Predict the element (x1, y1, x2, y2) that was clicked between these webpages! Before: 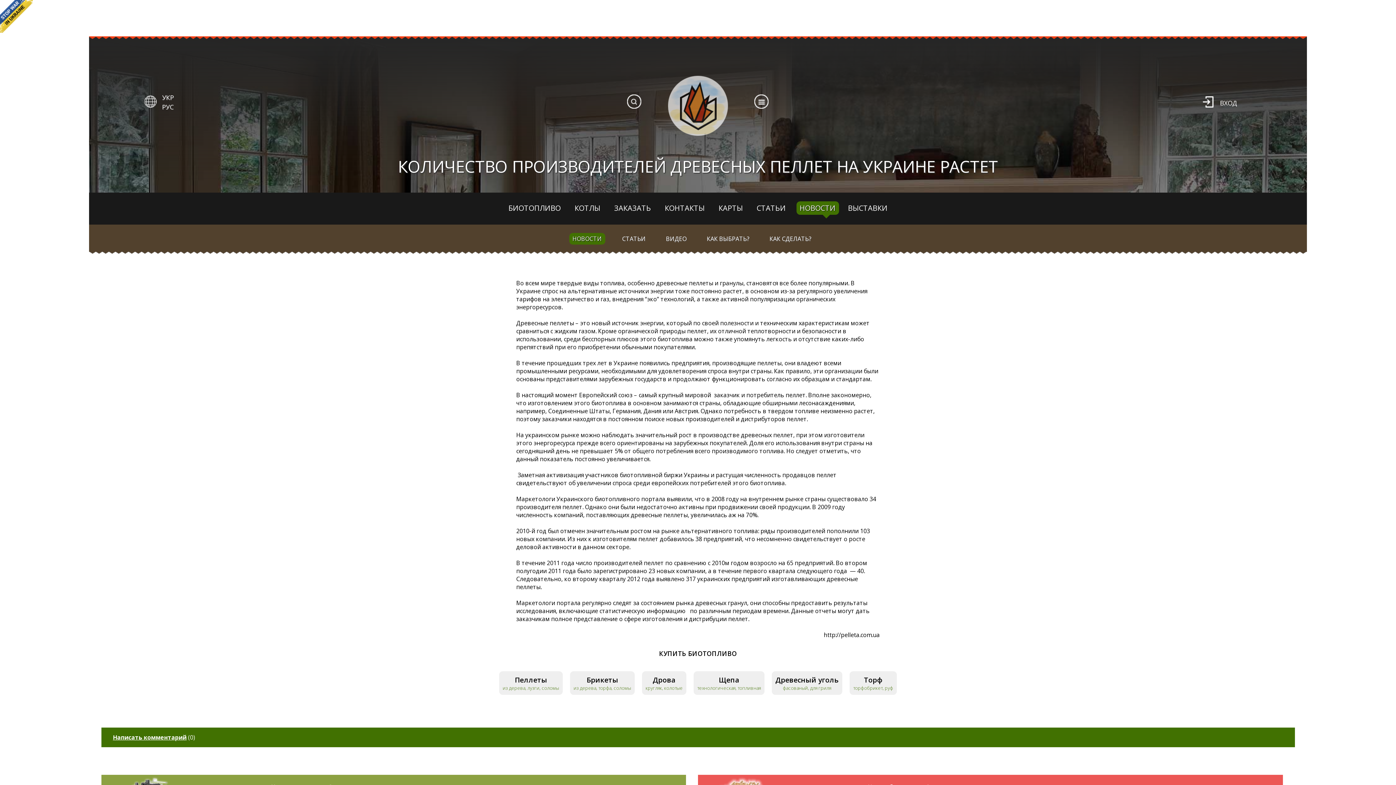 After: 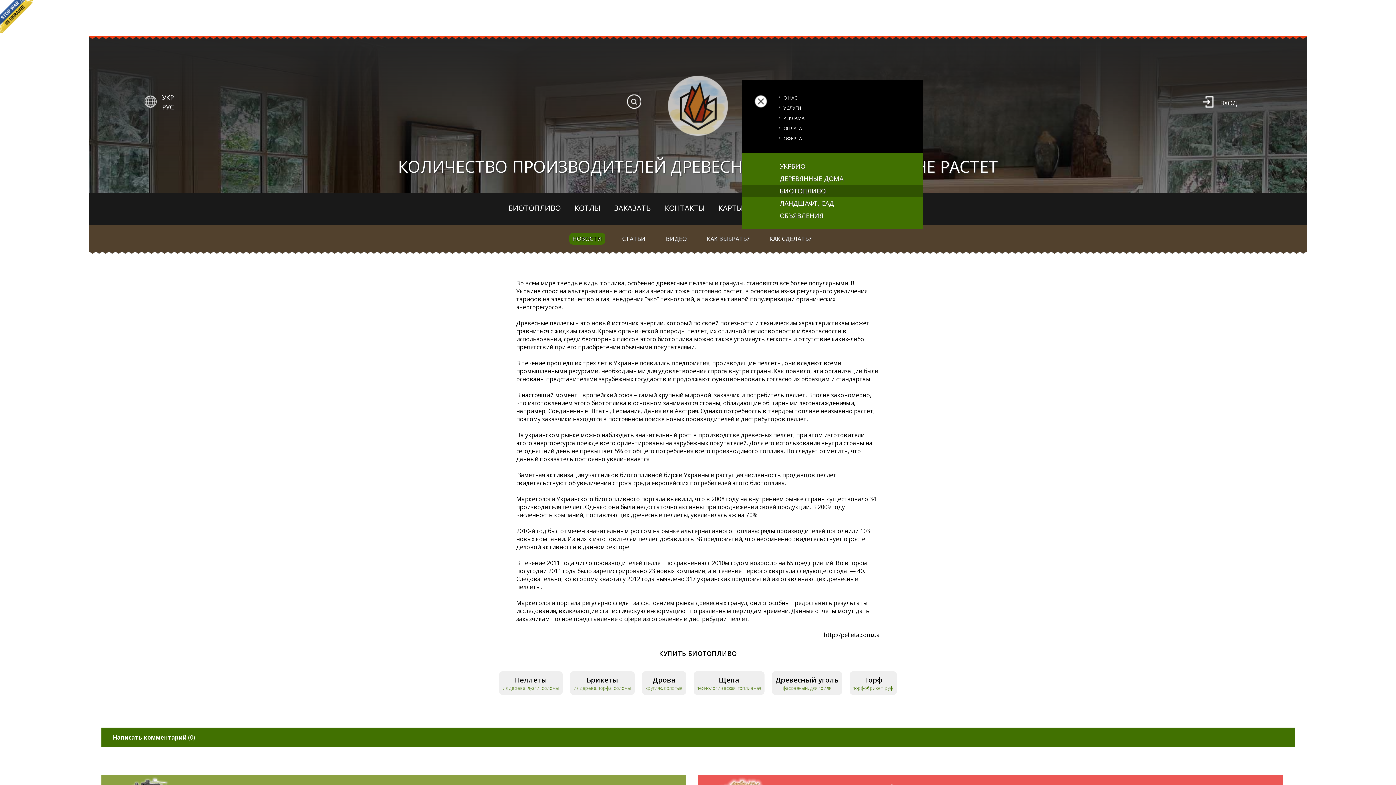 Action: bbox: (754, 94, 769, 108)